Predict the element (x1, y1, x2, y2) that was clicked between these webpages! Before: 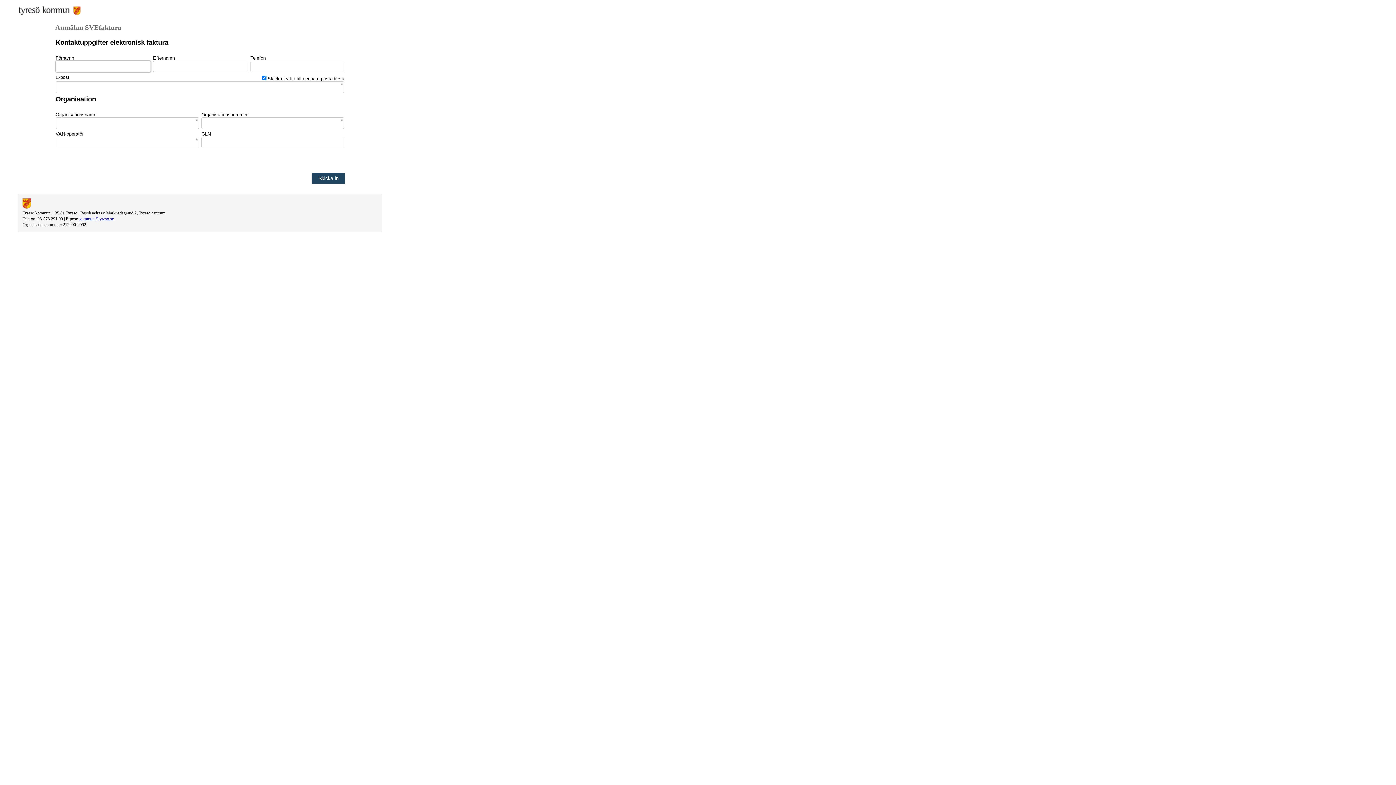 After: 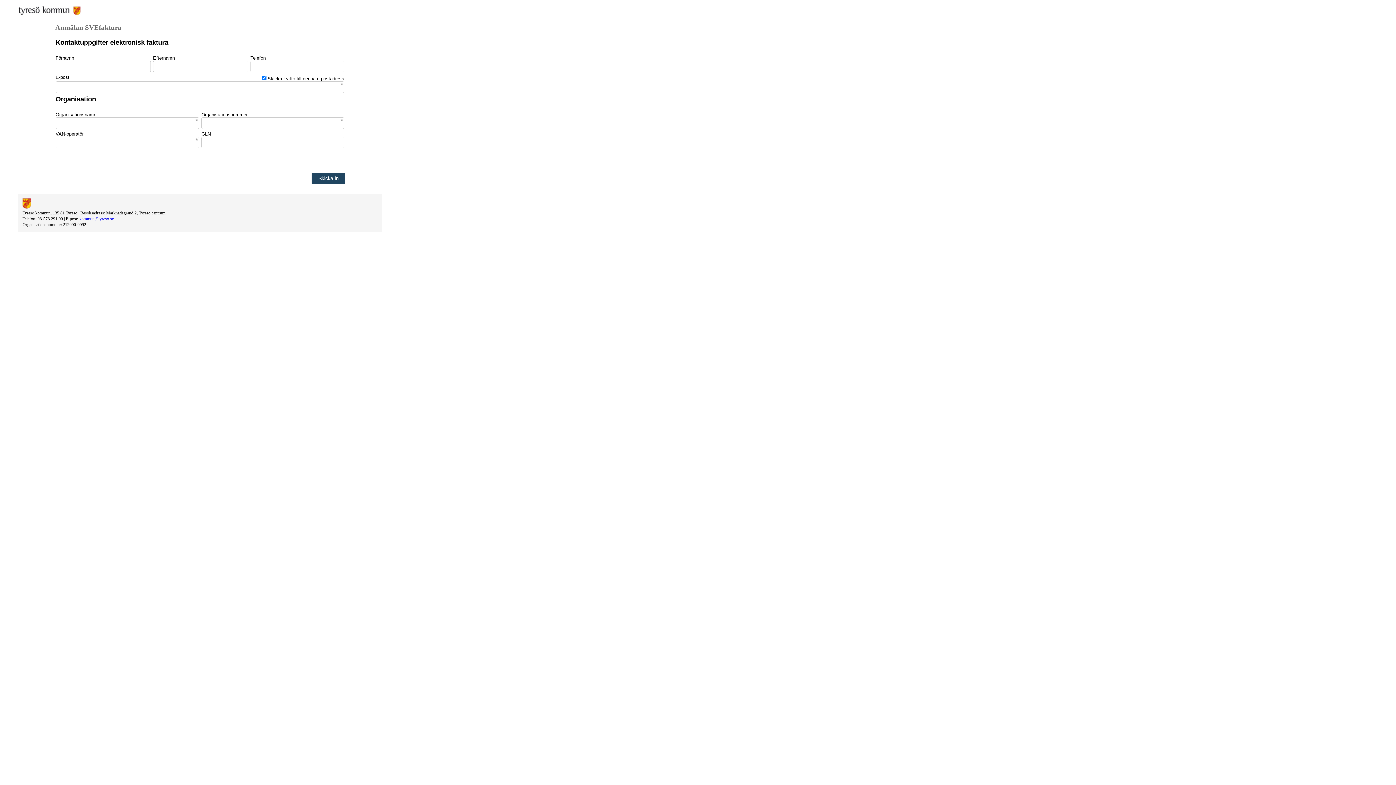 Action: bbox: (79, 216, 113, 221) label: kommun@tyreso.se